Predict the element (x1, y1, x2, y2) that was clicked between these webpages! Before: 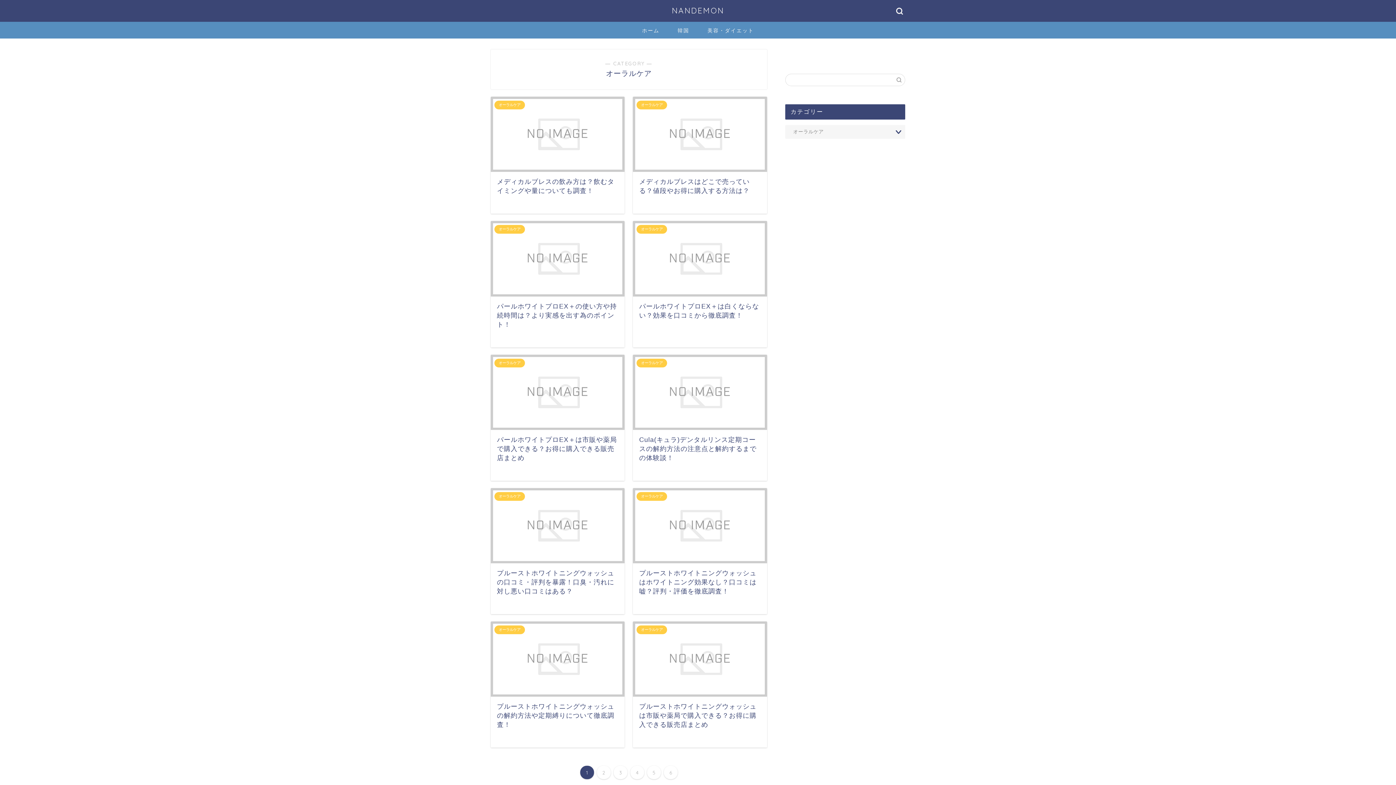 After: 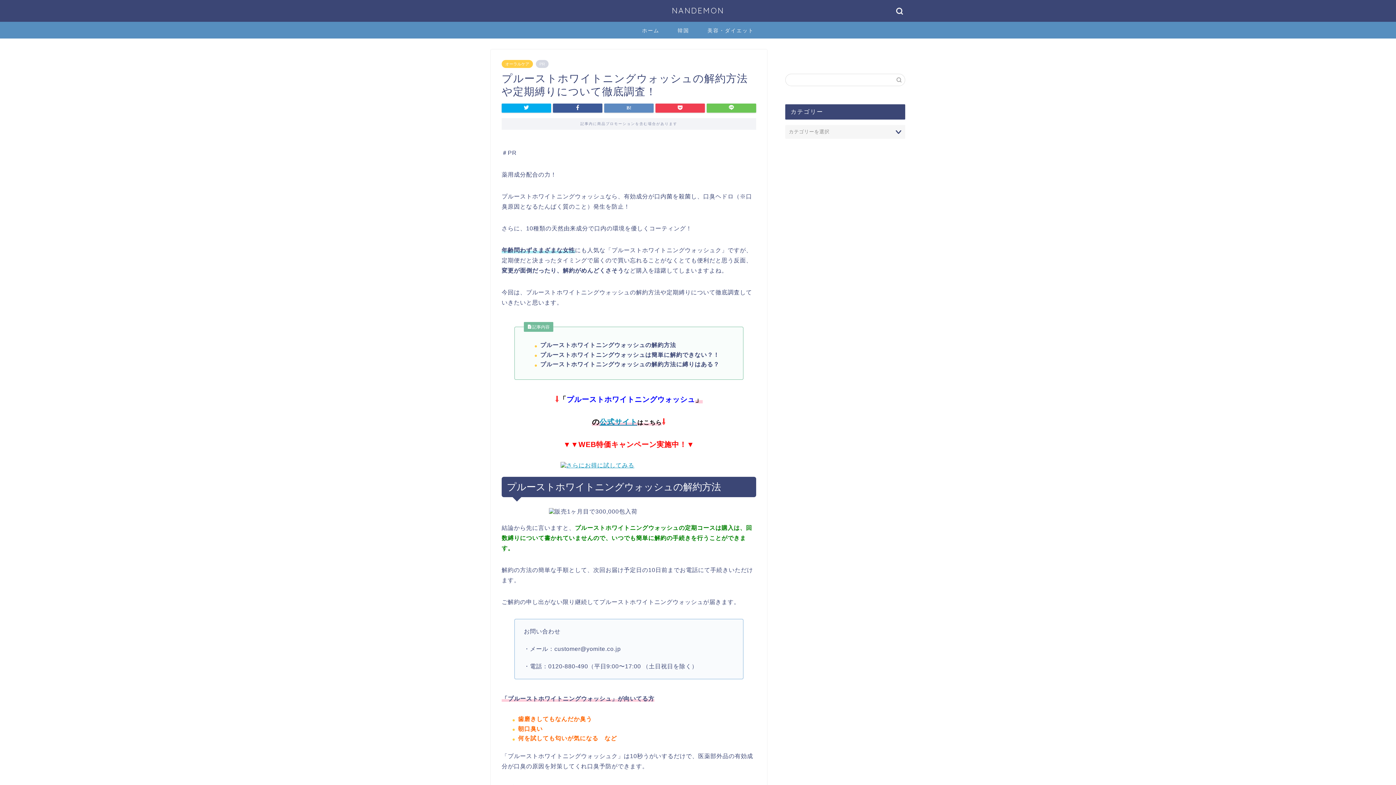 Action: bbox: (490, 621, 624, 748) label: オーラルケア
プルーストホワイトニングウォッシュの解約方法や定期縛りについて徹底調査！